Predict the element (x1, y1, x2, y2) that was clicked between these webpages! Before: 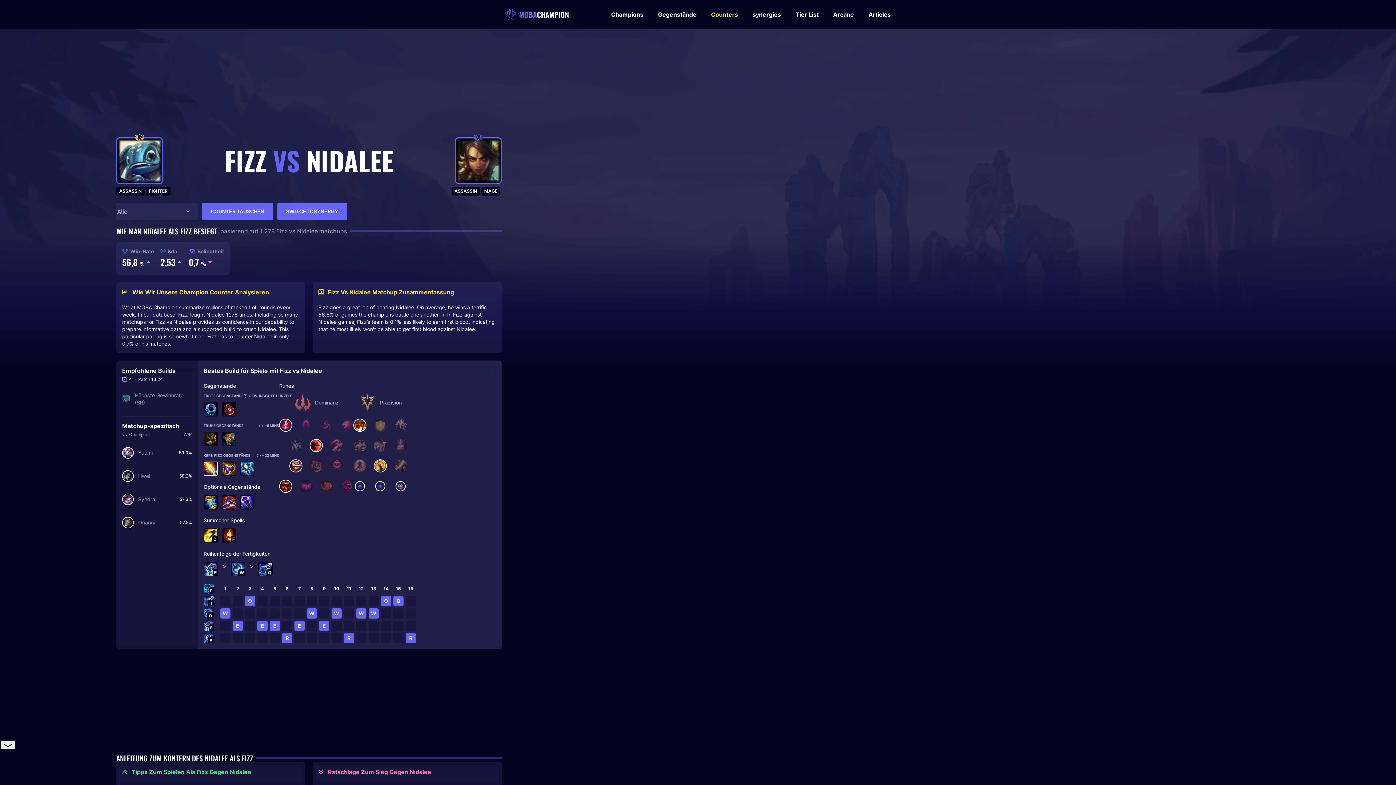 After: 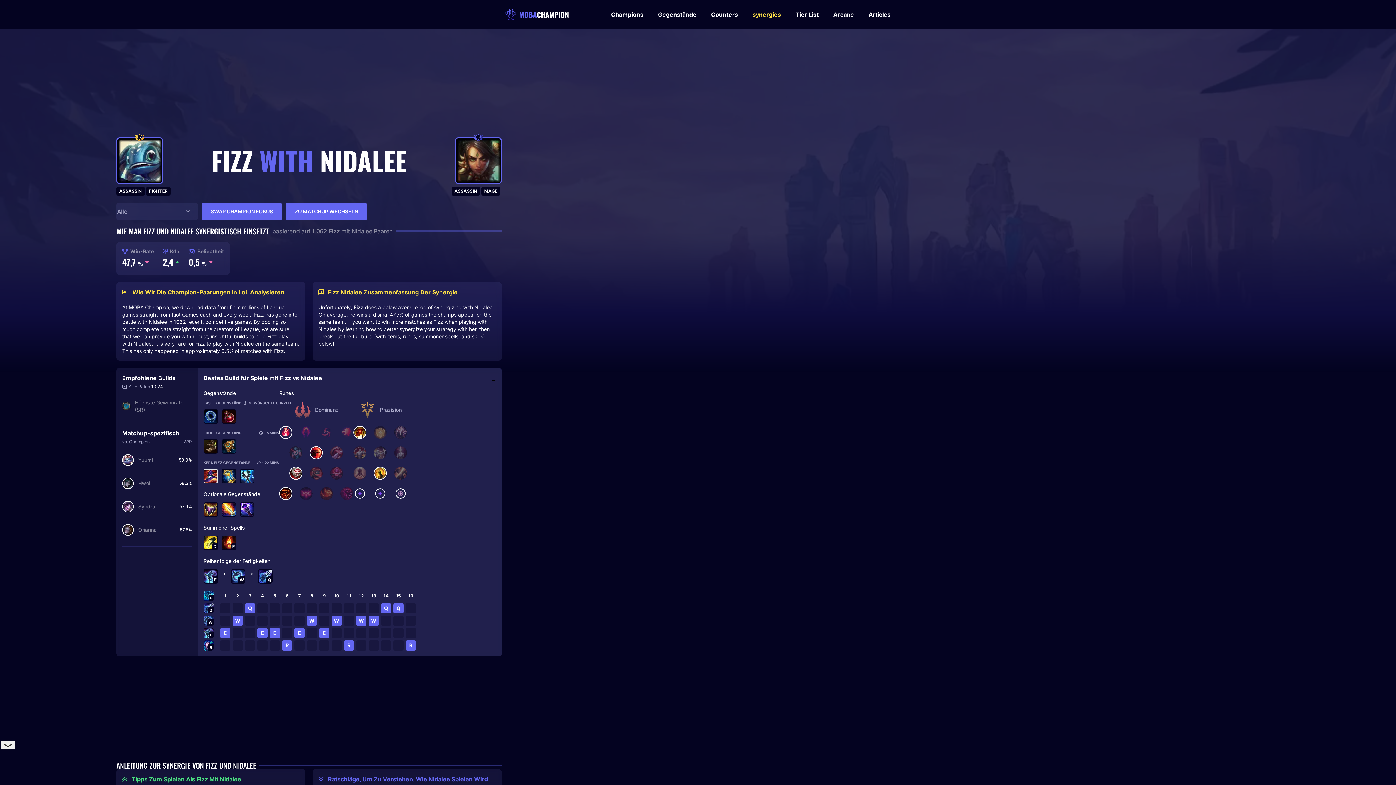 Action: bbox: (277, 202, 347, 220) label: SWITCHTOSYNERGY